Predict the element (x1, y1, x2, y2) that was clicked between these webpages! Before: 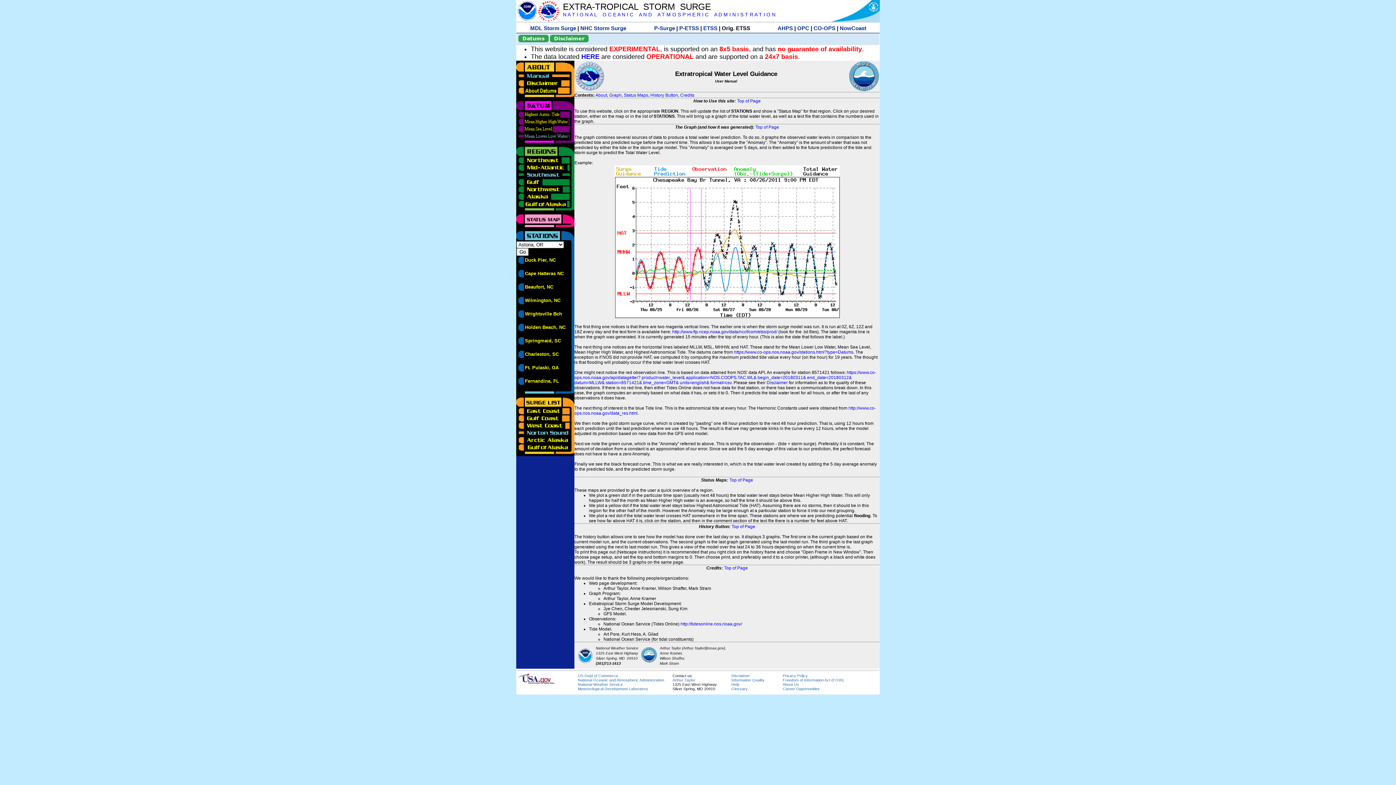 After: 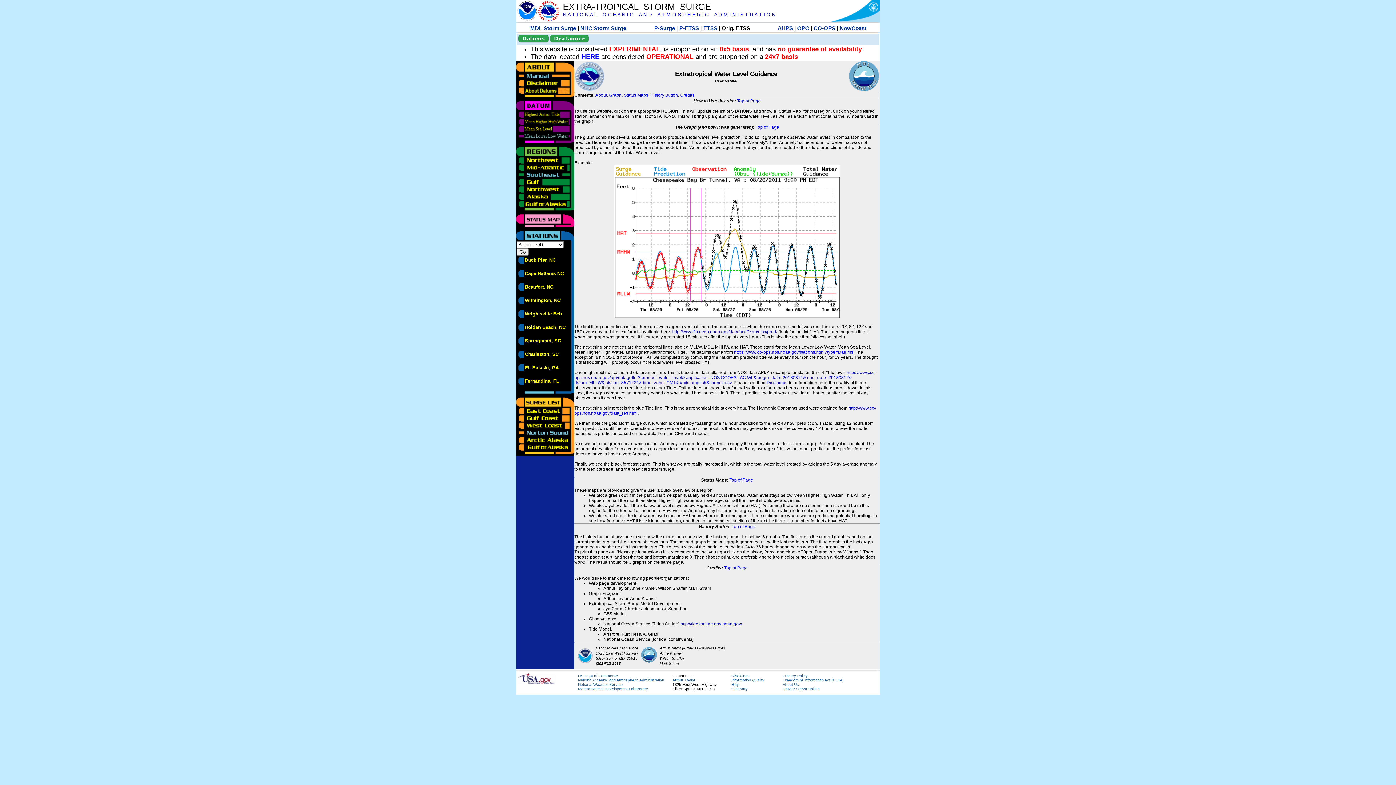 Action: bbox: (516, 72, 570, 77)